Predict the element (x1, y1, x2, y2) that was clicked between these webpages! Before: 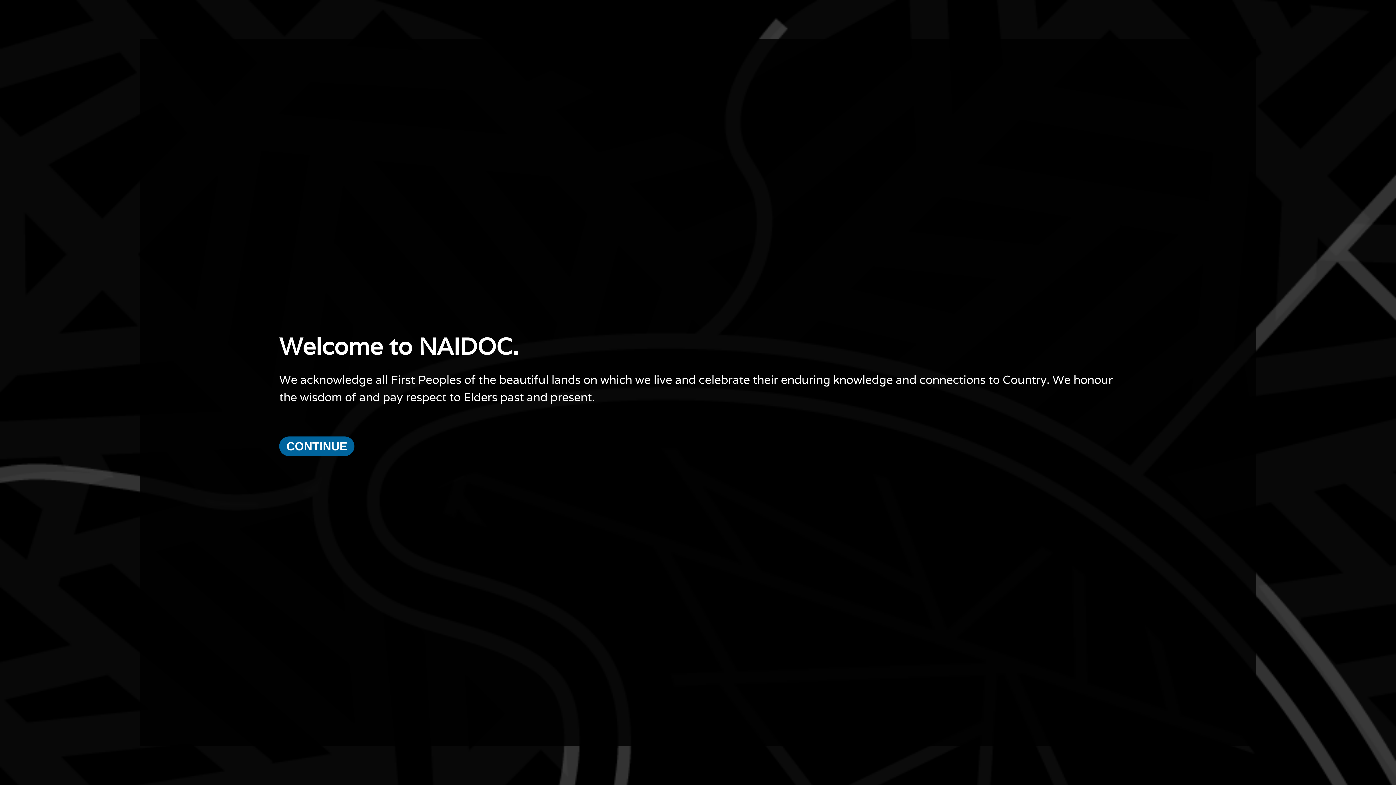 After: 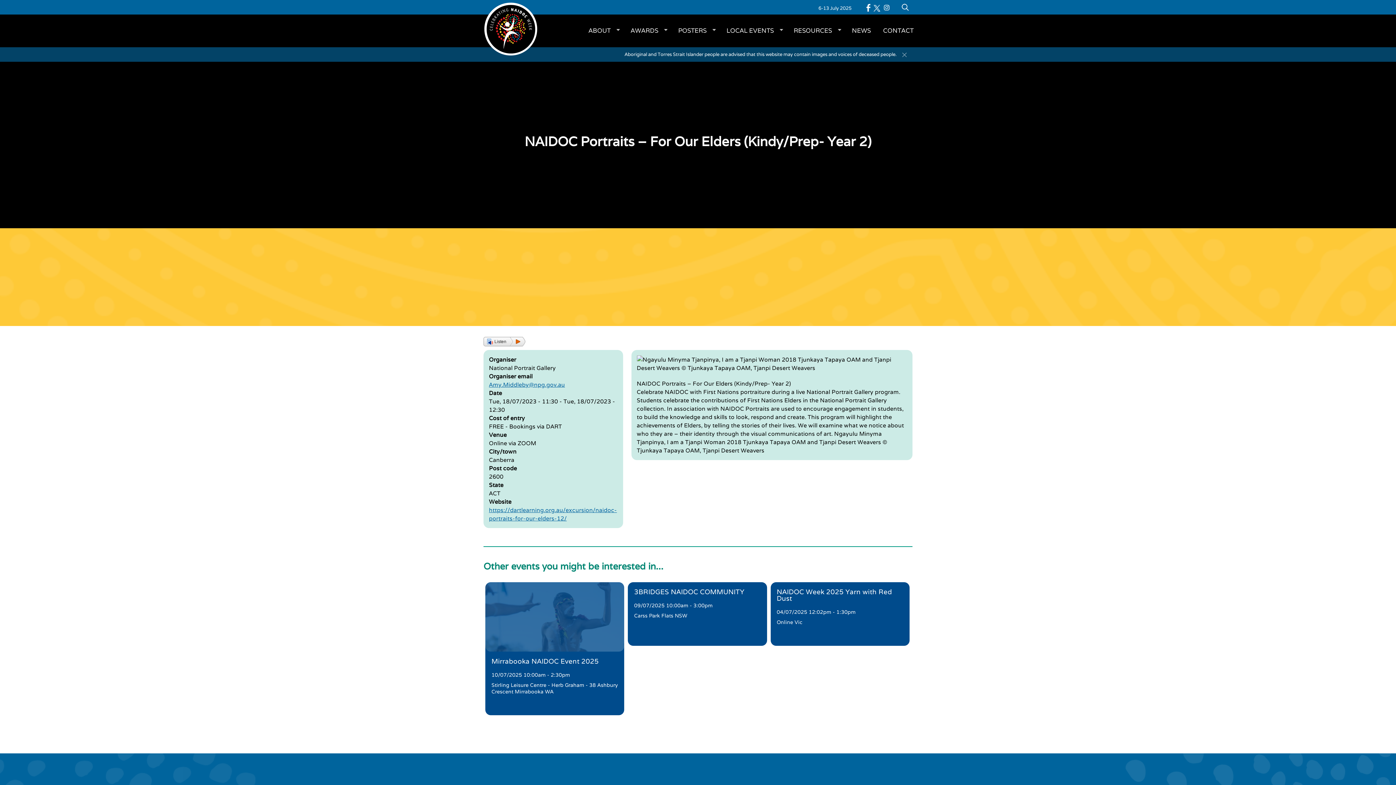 Action: label: CONTINUE bbox: (279, 436, 354, 456)